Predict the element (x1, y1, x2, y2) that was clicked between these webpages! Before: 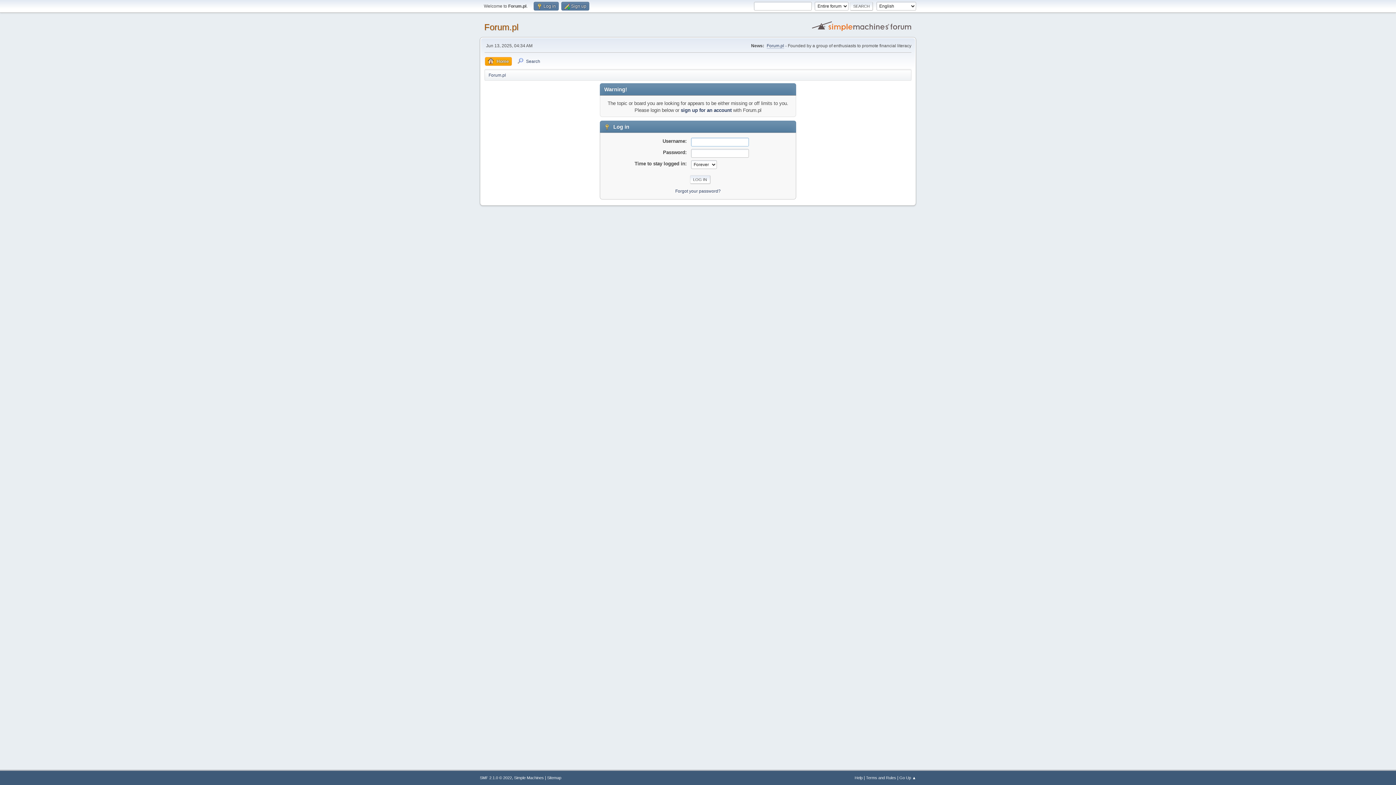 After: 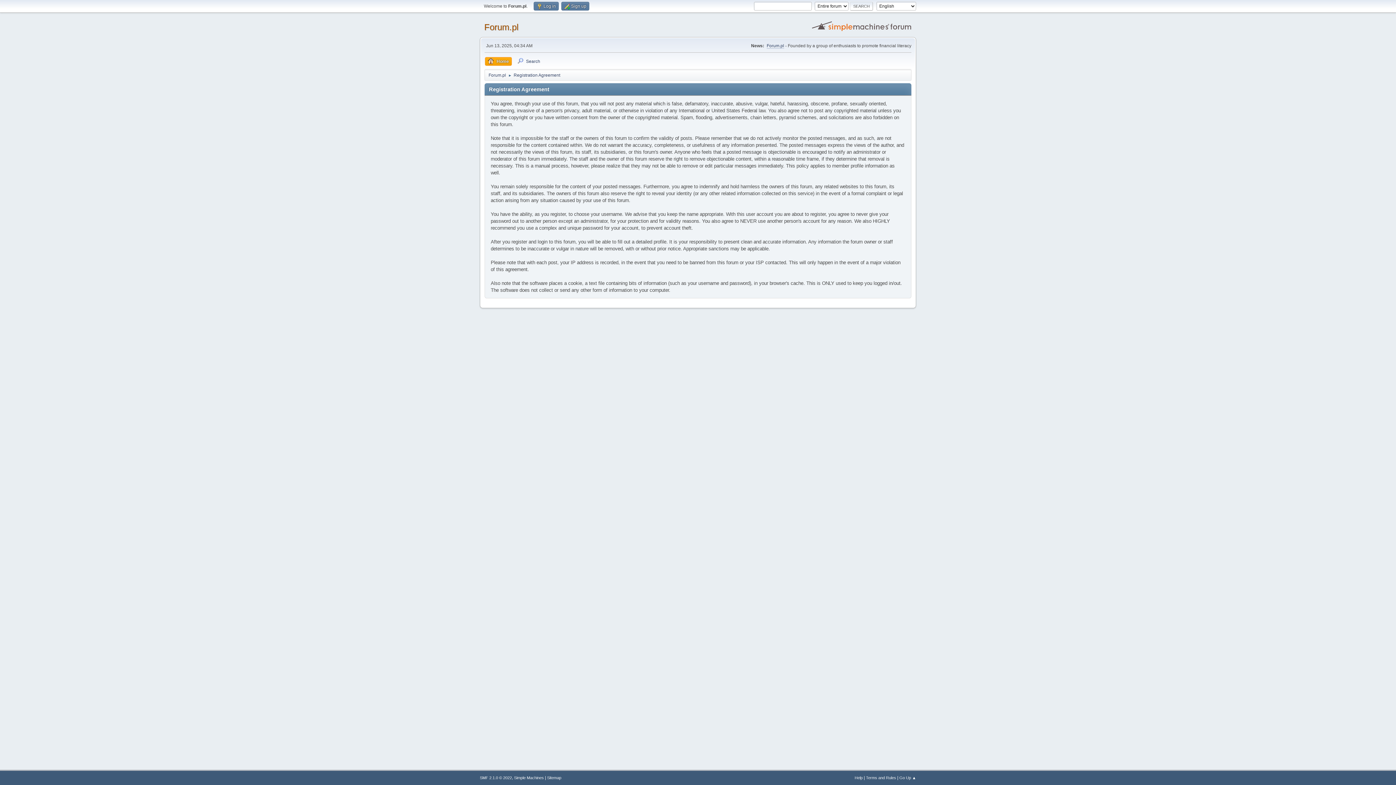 Action: label: Terms and Rules bbox: (866, 776, 896, 780)